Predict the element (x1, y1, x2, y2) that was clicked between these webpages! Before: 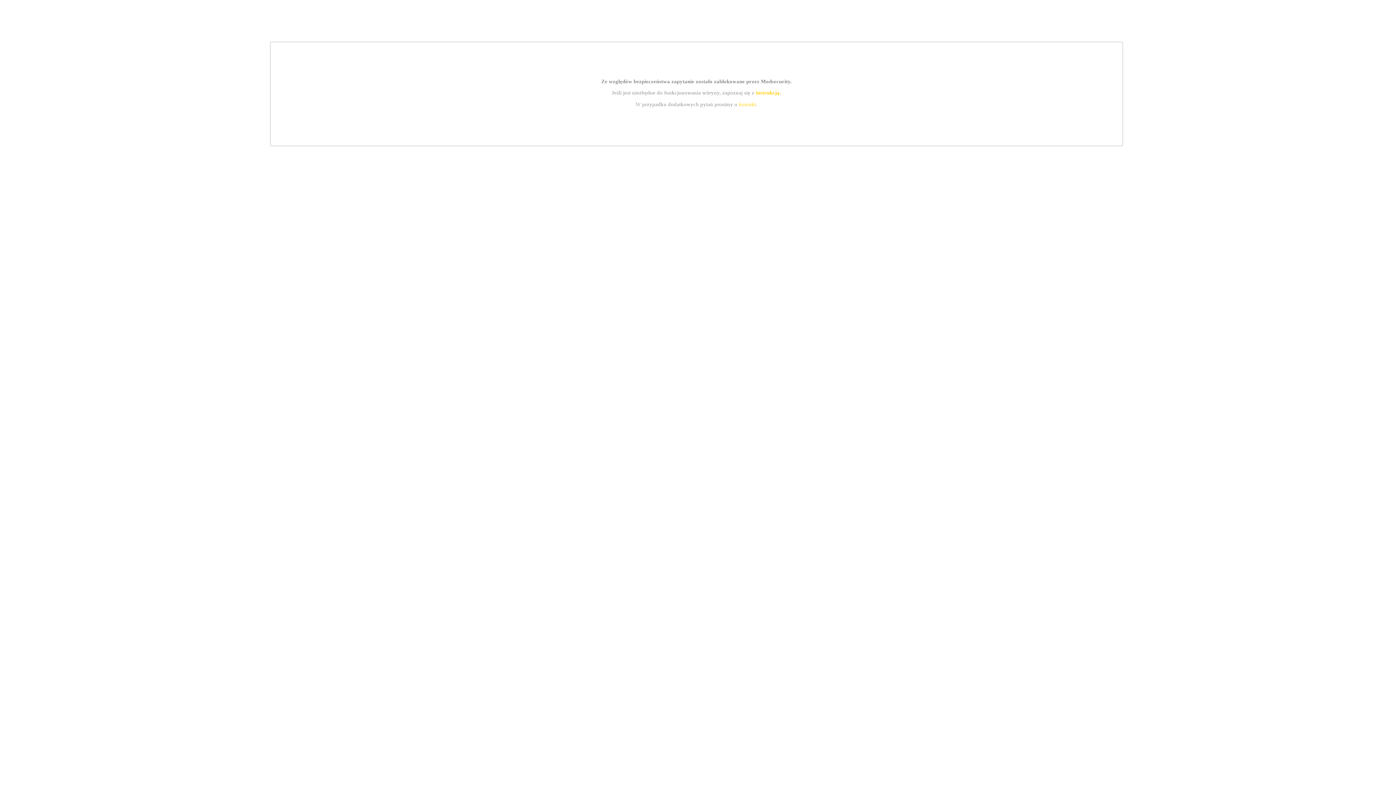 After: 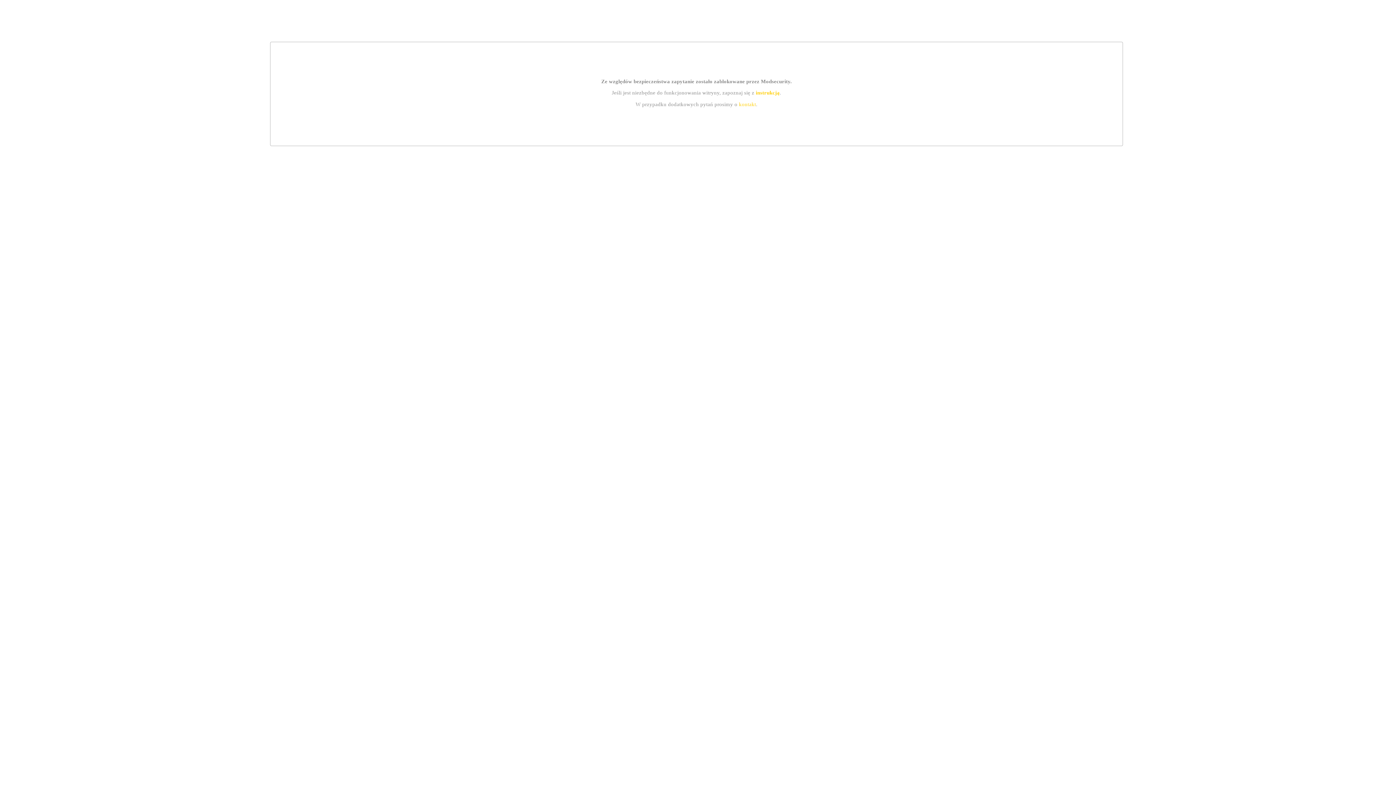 Action: label: kontakt bbox: (739, 101, 756, 107)